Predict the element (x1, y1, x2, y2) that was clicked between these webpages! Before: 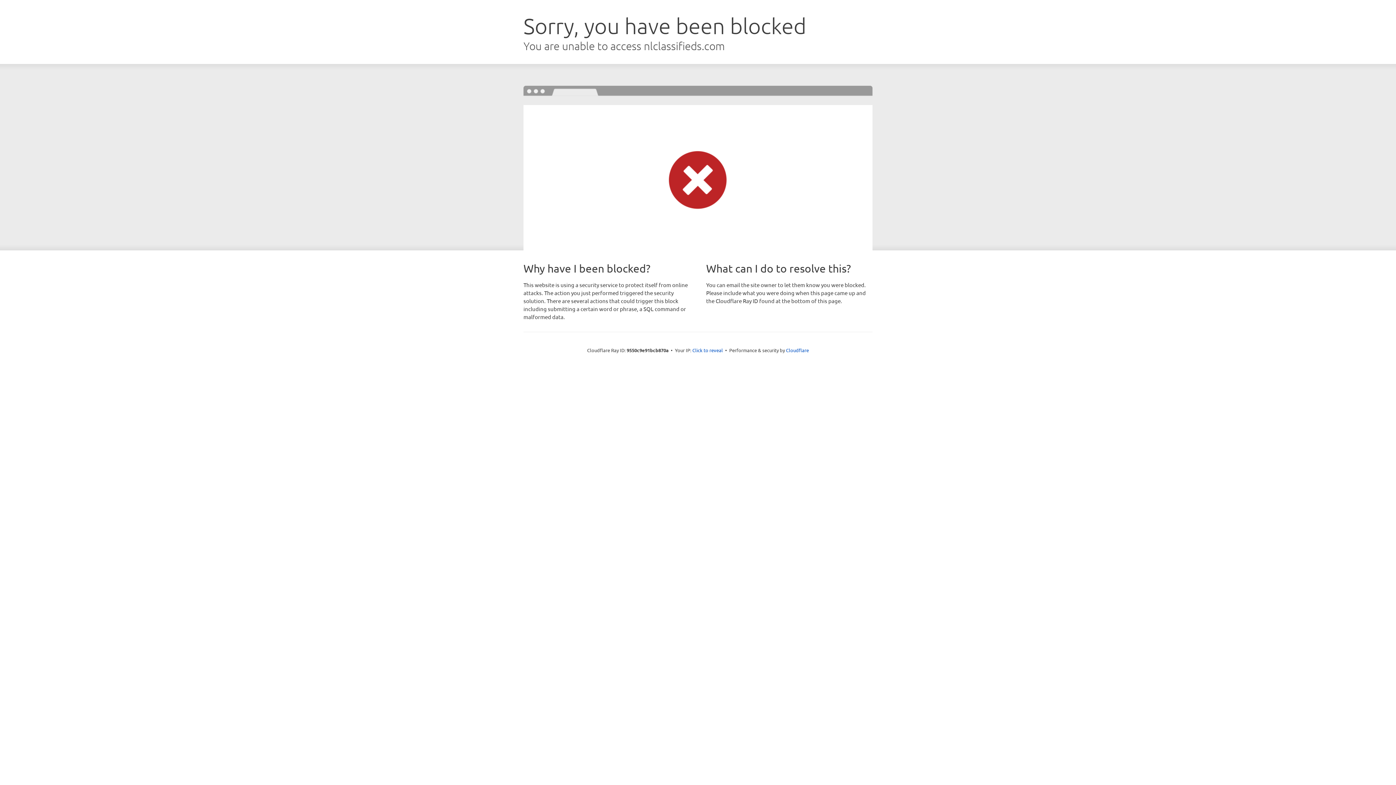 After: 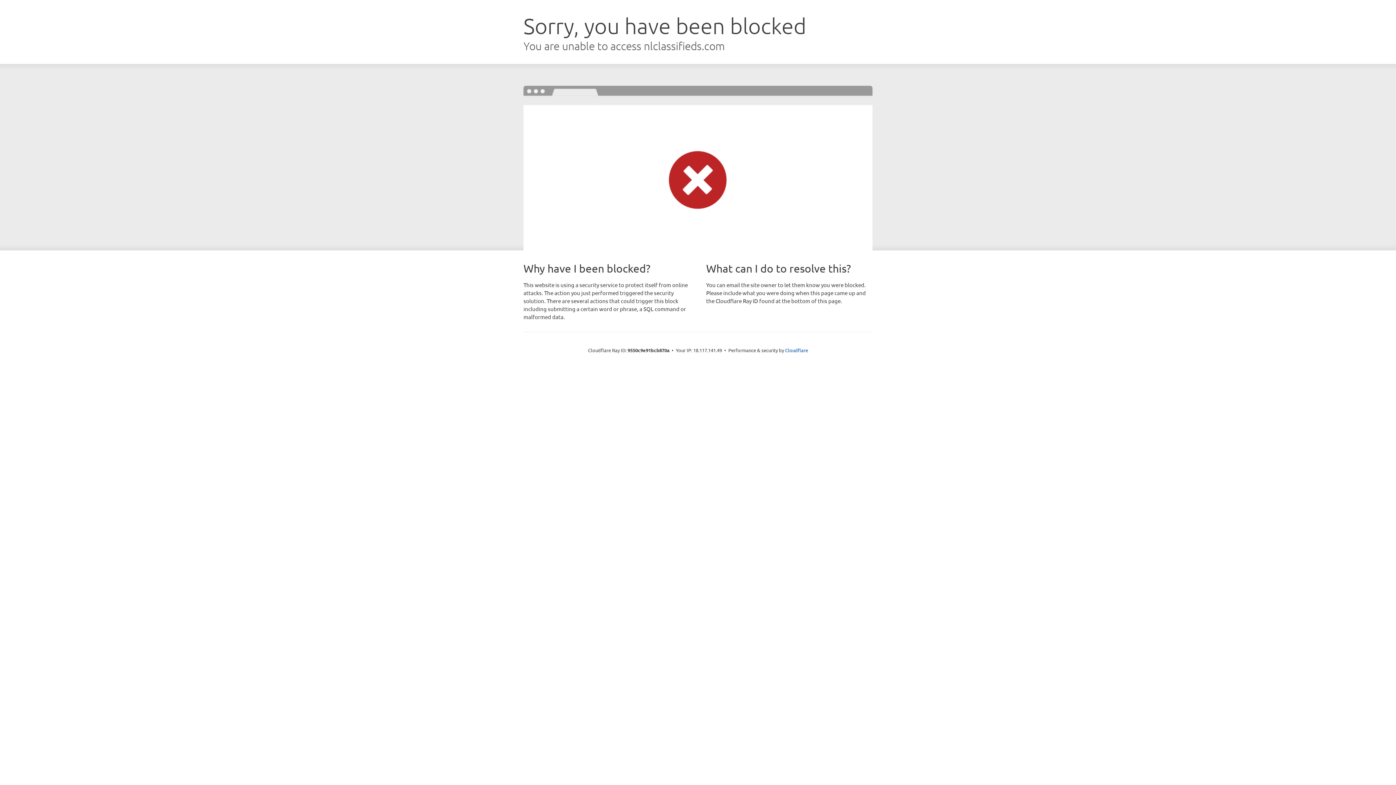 Action: bbox: (692, 346, 723, 353) label: Click to reveal